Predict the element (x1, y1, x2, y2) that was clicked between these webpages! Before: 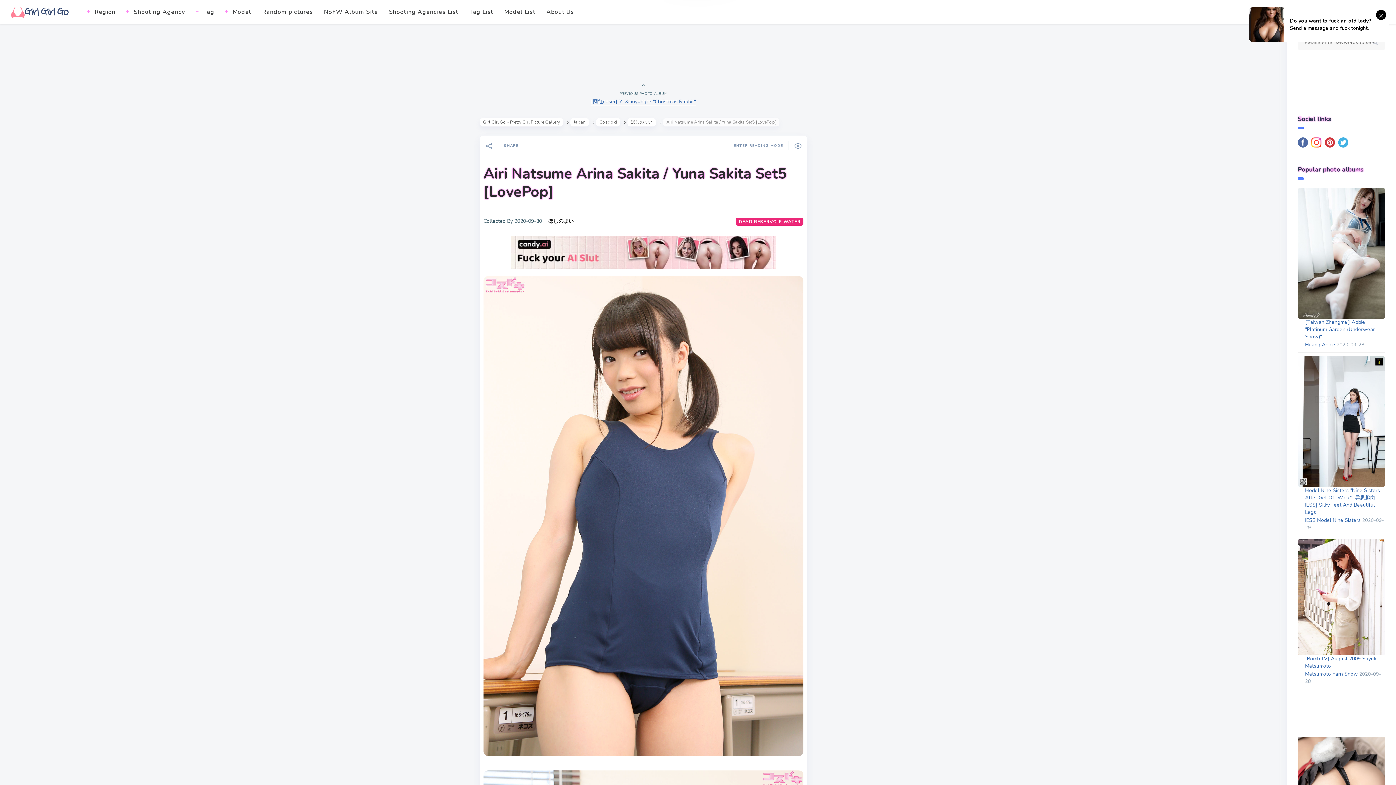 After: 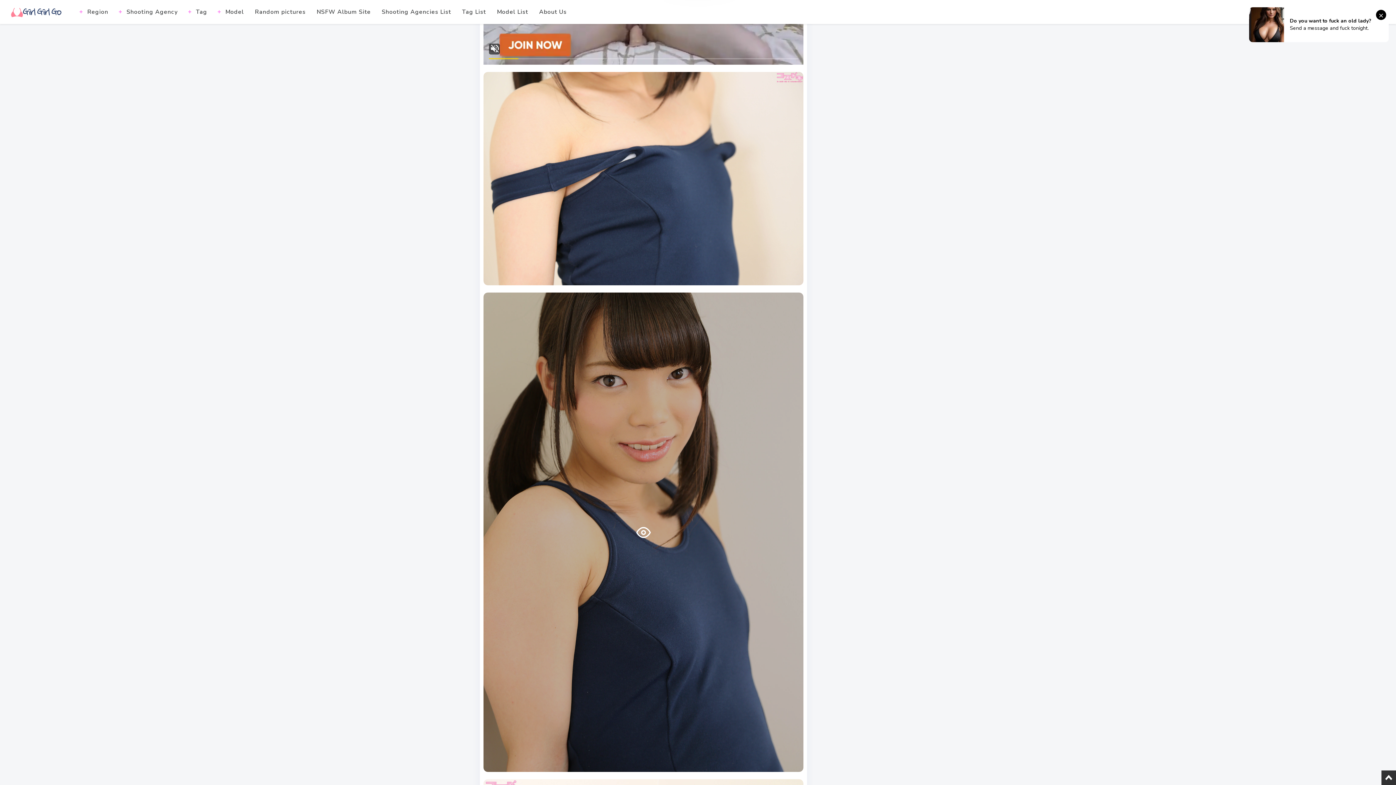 Action: bbox: (763, 732, 772, 737)